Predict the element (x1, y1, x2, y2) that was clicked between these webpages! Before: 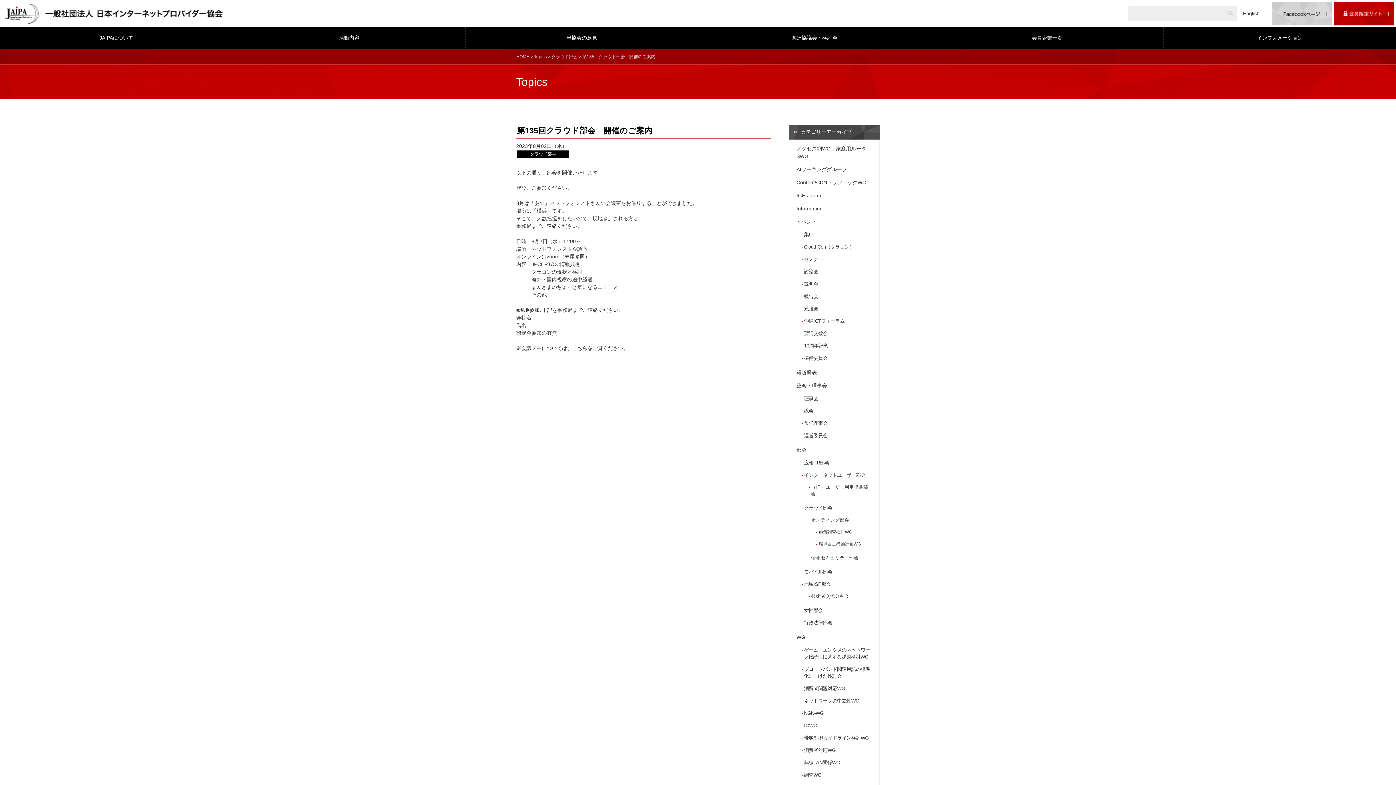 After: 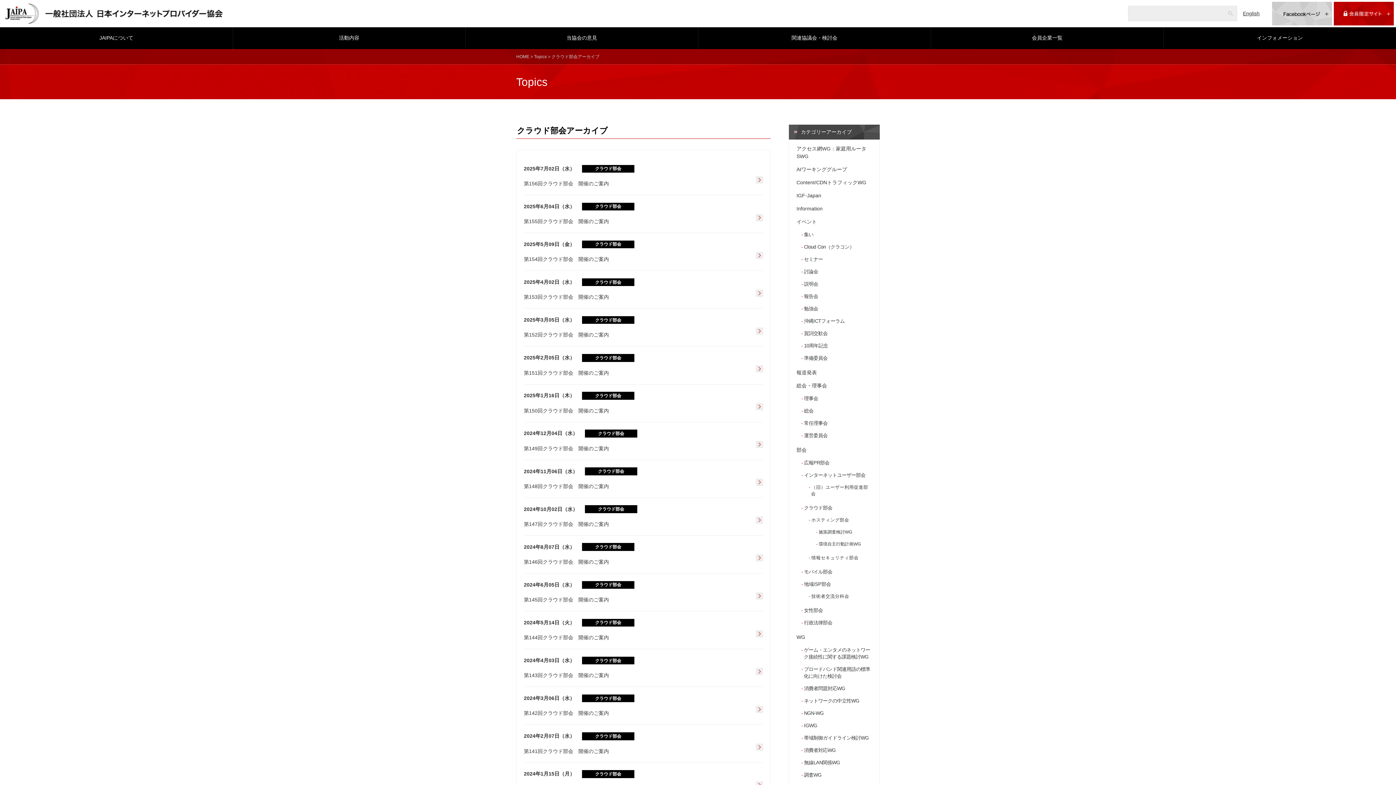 Action: bbox: (517, 150, 569, 158) label: クラウド部会